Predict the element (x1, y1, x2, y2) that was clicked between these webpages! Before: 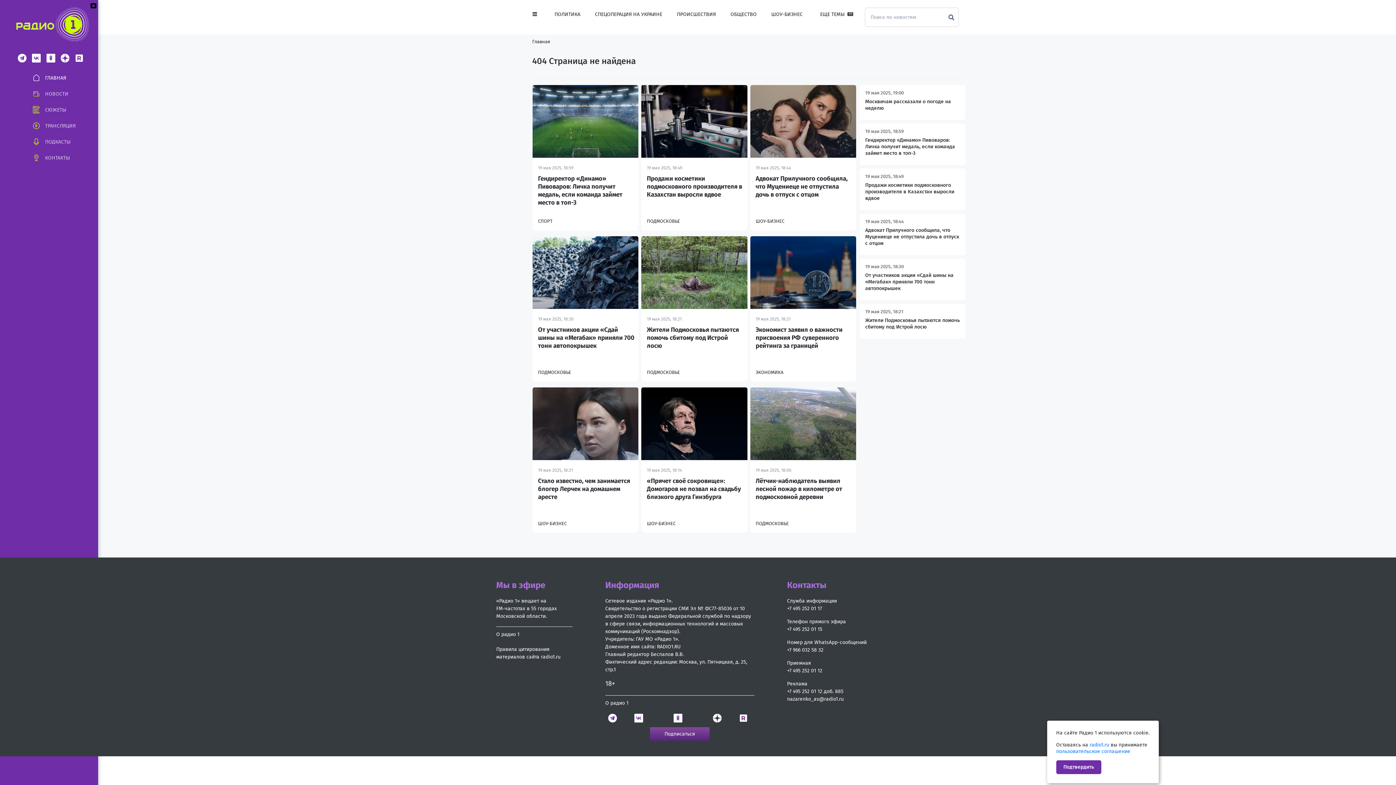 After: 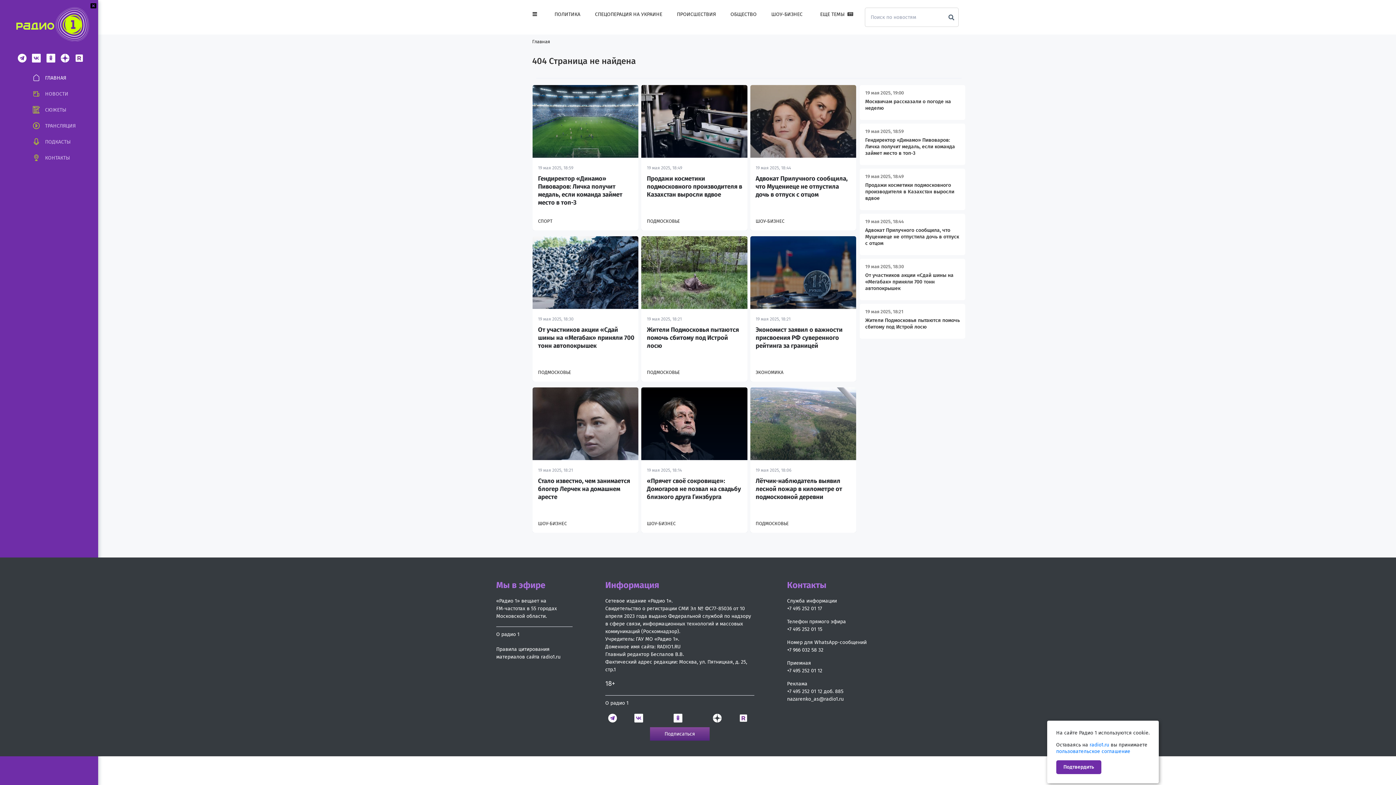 Action: bbox: (672, 714, 684, 721)